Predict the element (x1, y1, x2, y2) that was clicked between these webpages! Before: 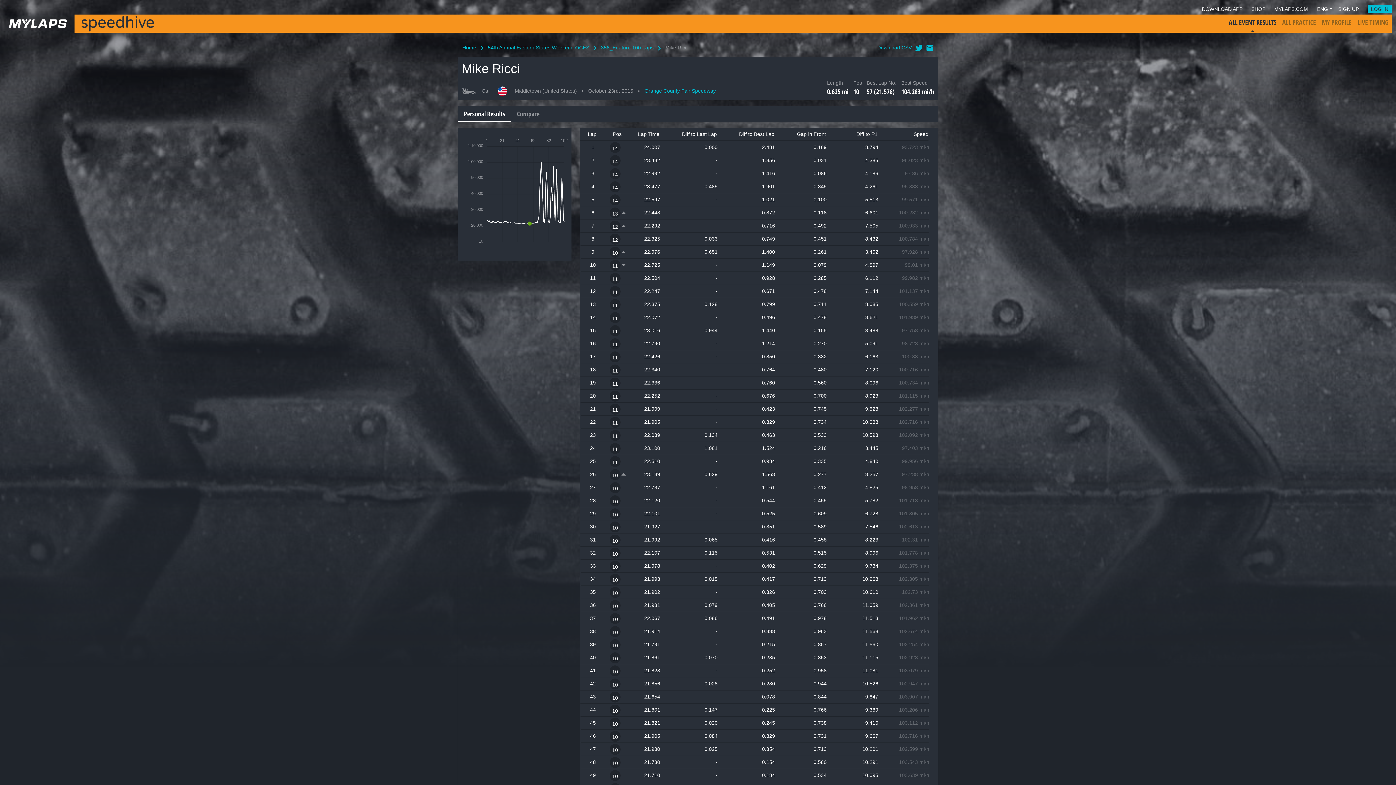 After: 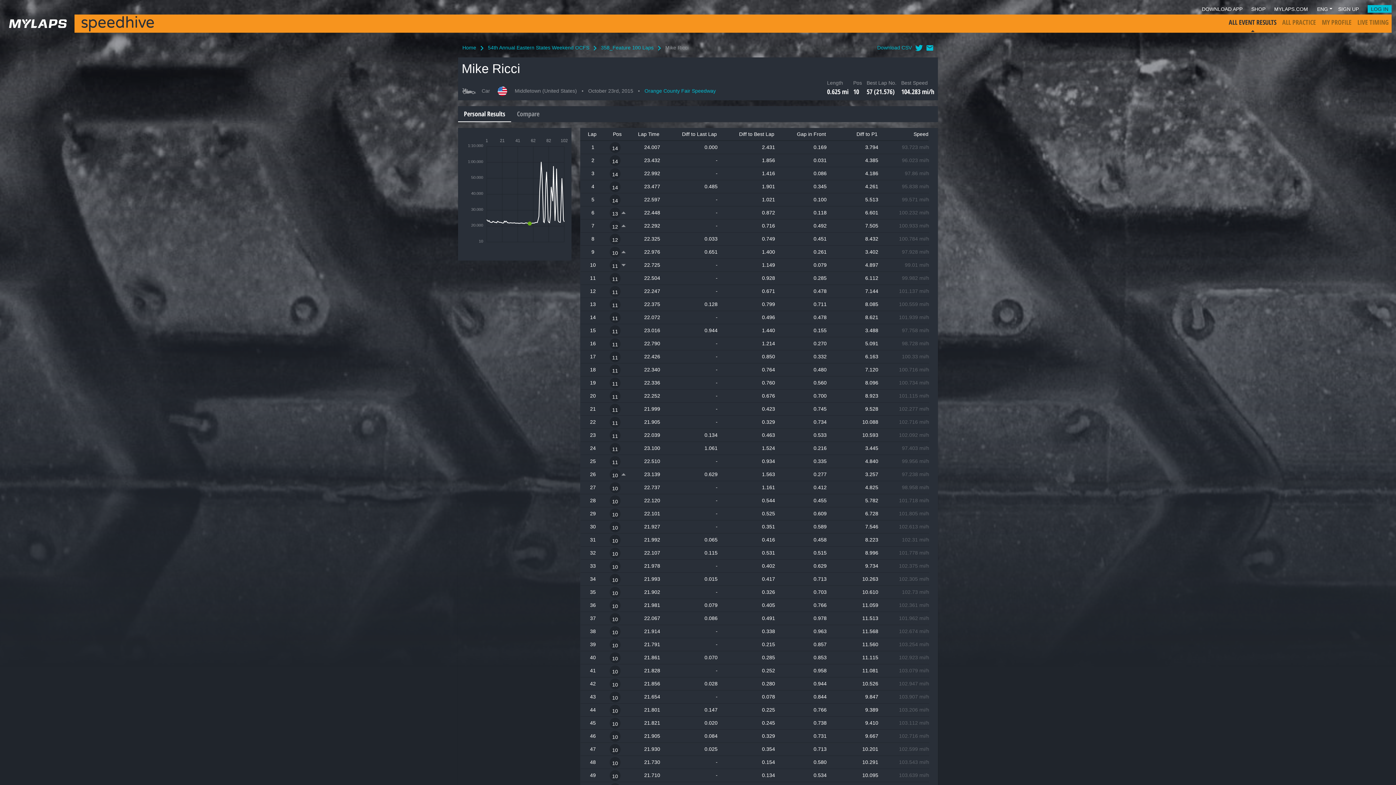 Action: bbox: (1251, 5, 1269, 12) label: SHOP